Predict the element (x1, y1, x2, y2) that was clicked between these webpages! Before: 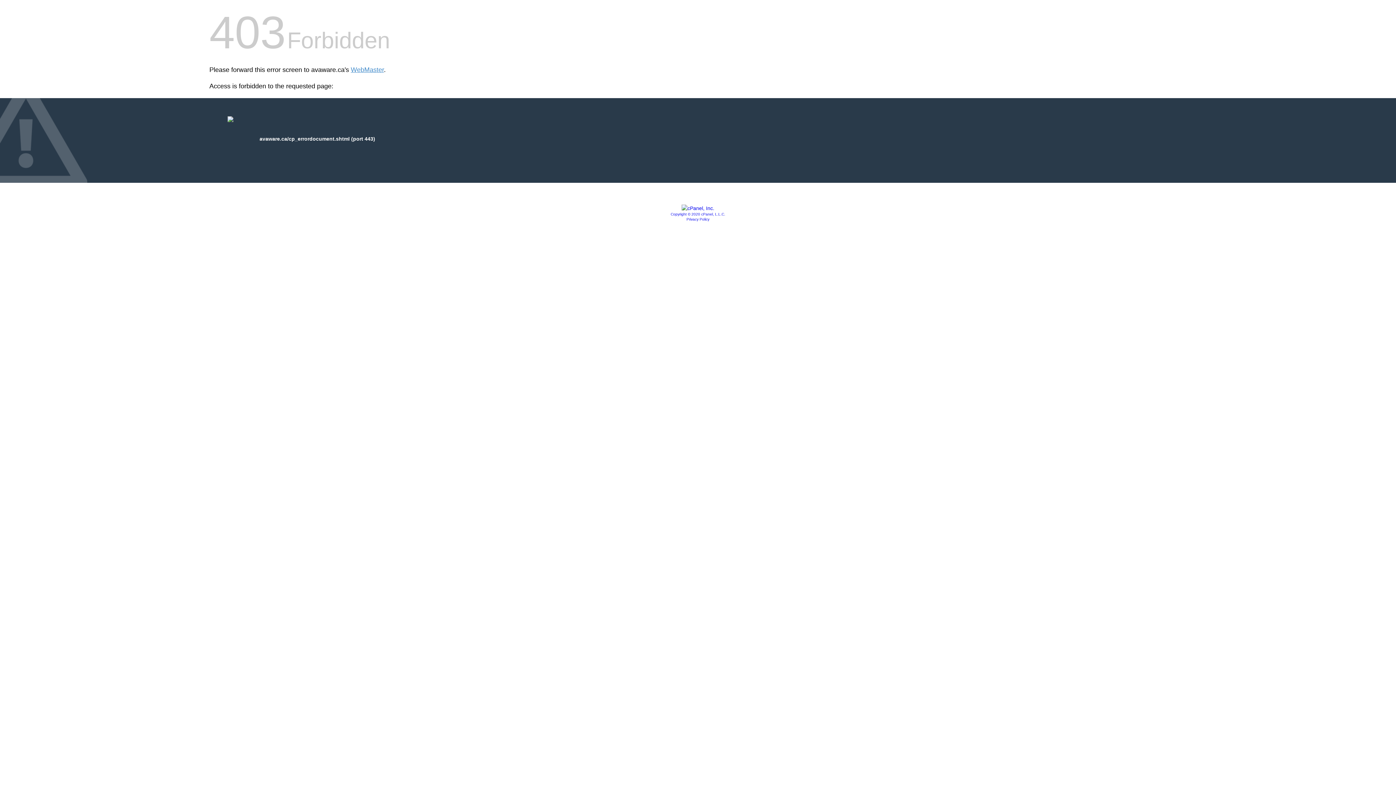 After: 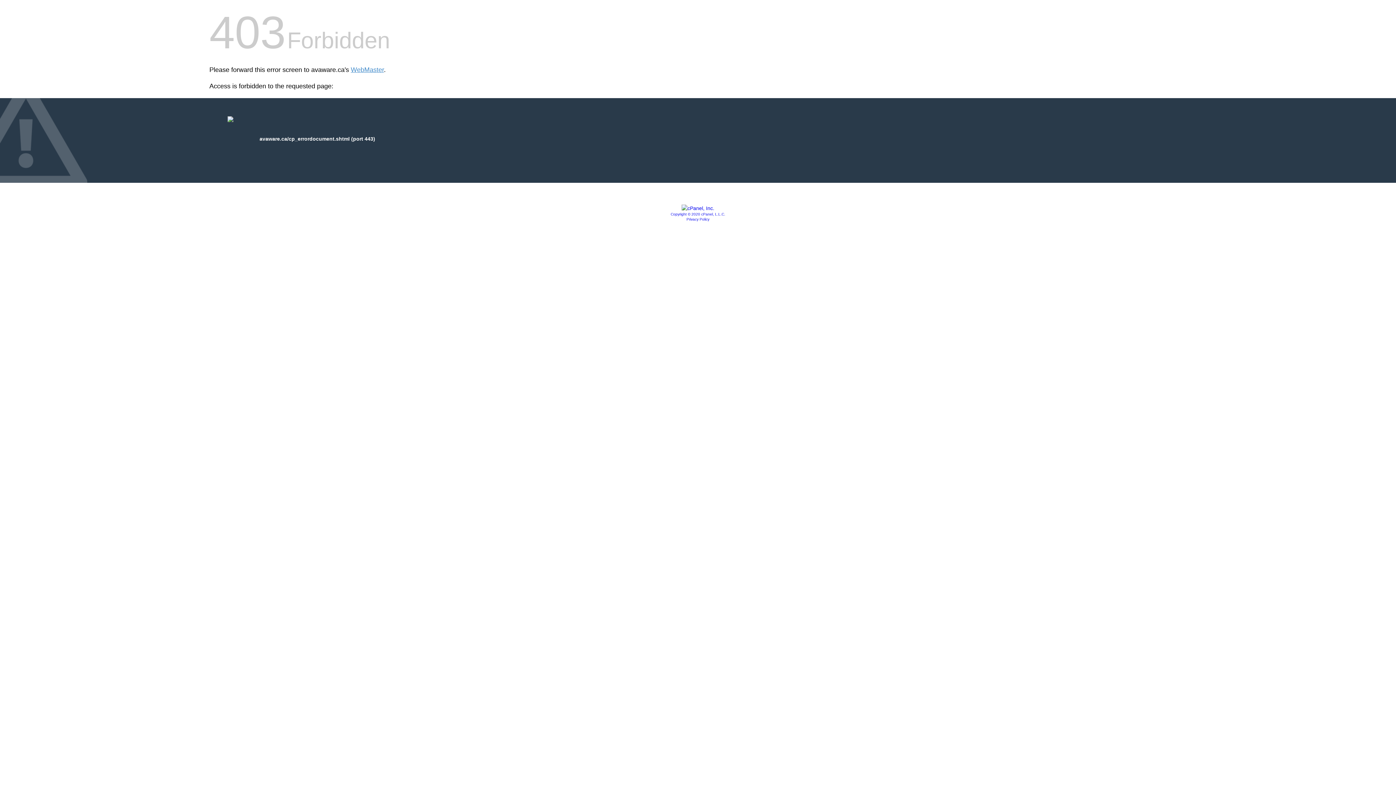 Action: label: Copyright © 2020 cPanel, L.L.C. bbox: (670, 212, 725, 216)